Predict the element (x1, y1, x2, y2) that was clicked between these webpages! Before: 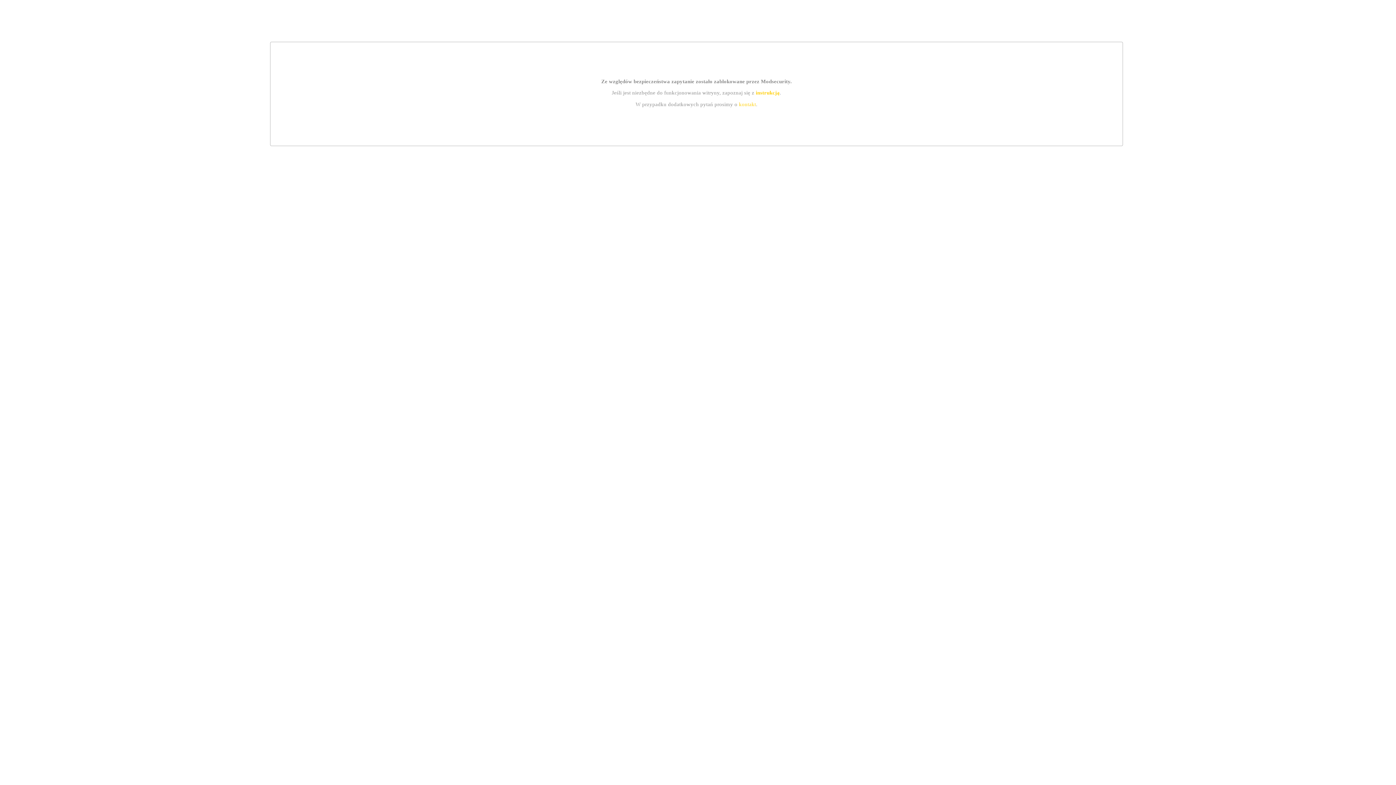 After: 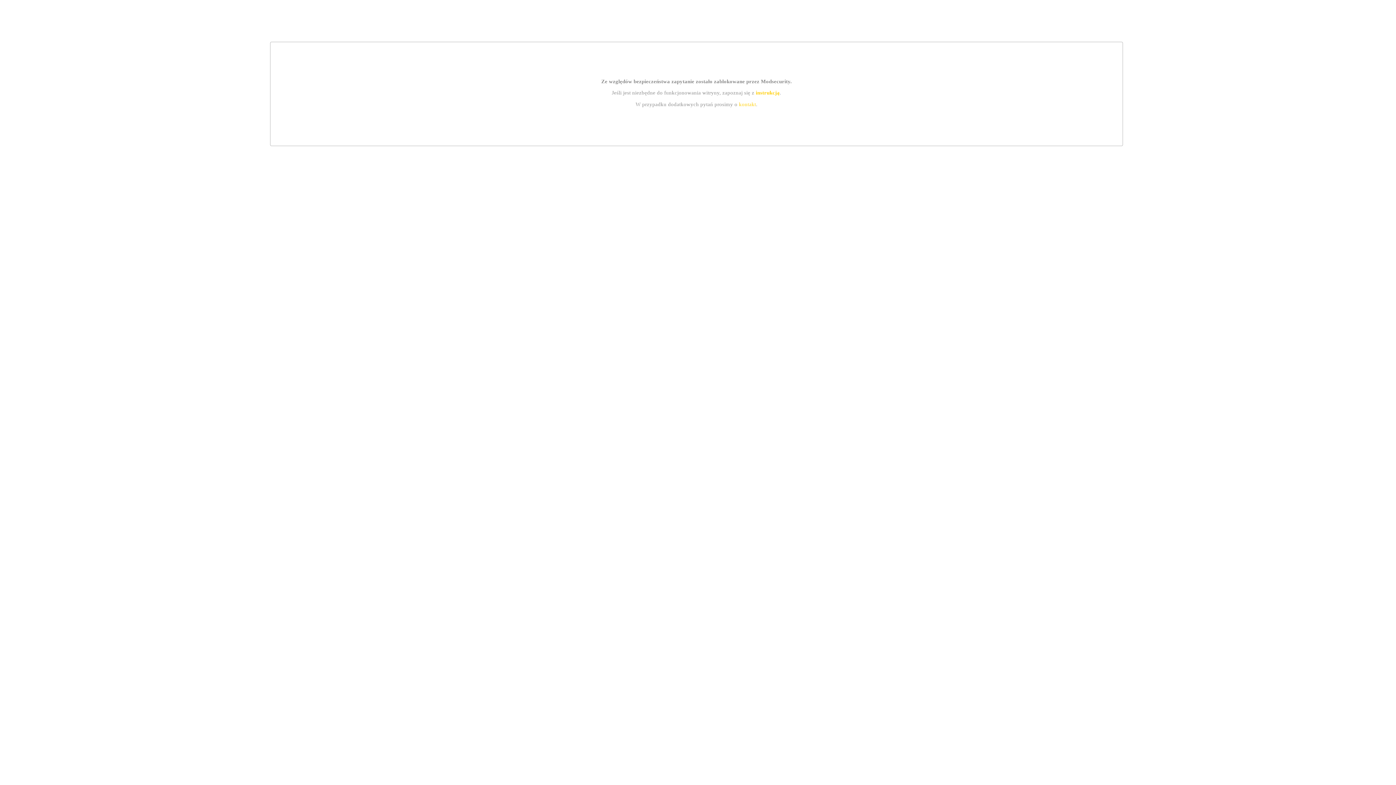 Action: label: instrukcją bbox: (755, 89, 779, 95)